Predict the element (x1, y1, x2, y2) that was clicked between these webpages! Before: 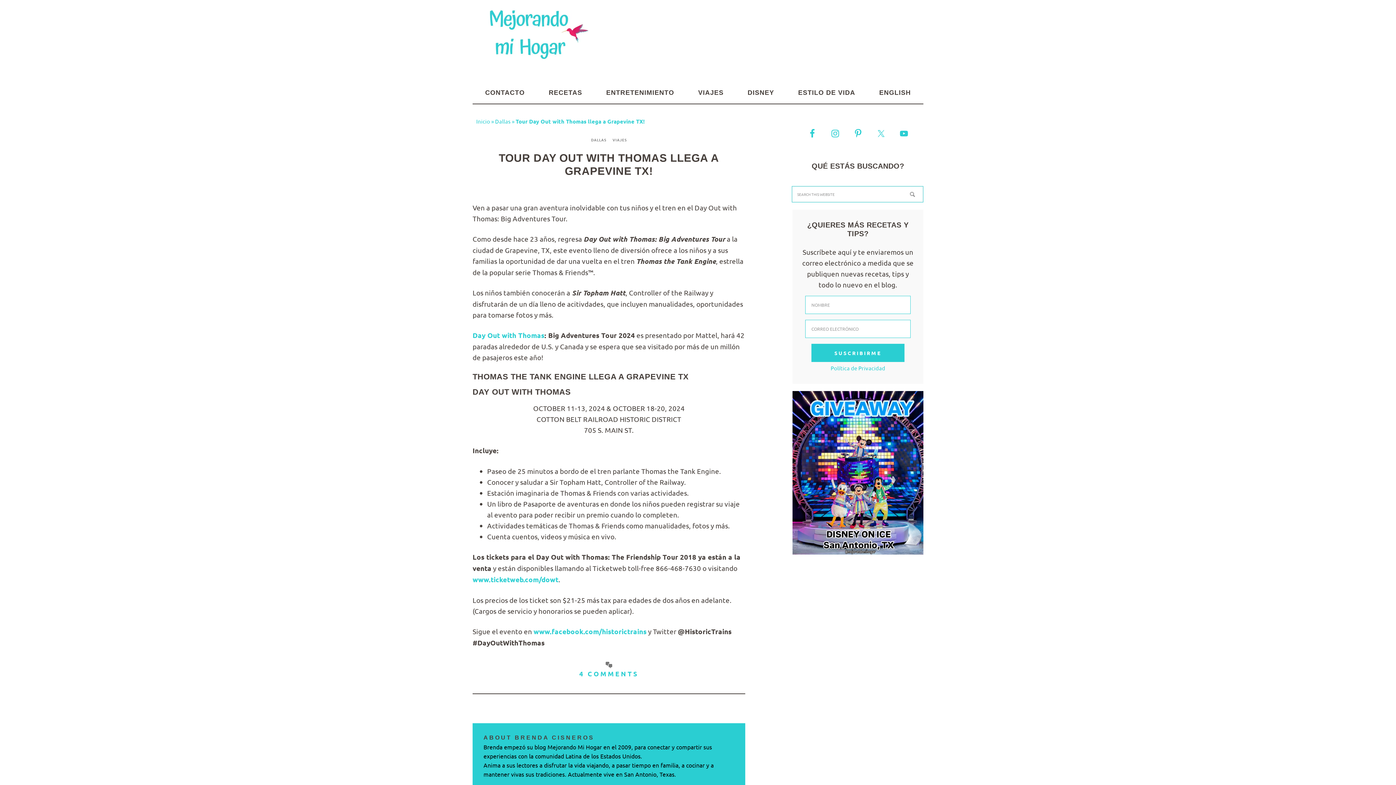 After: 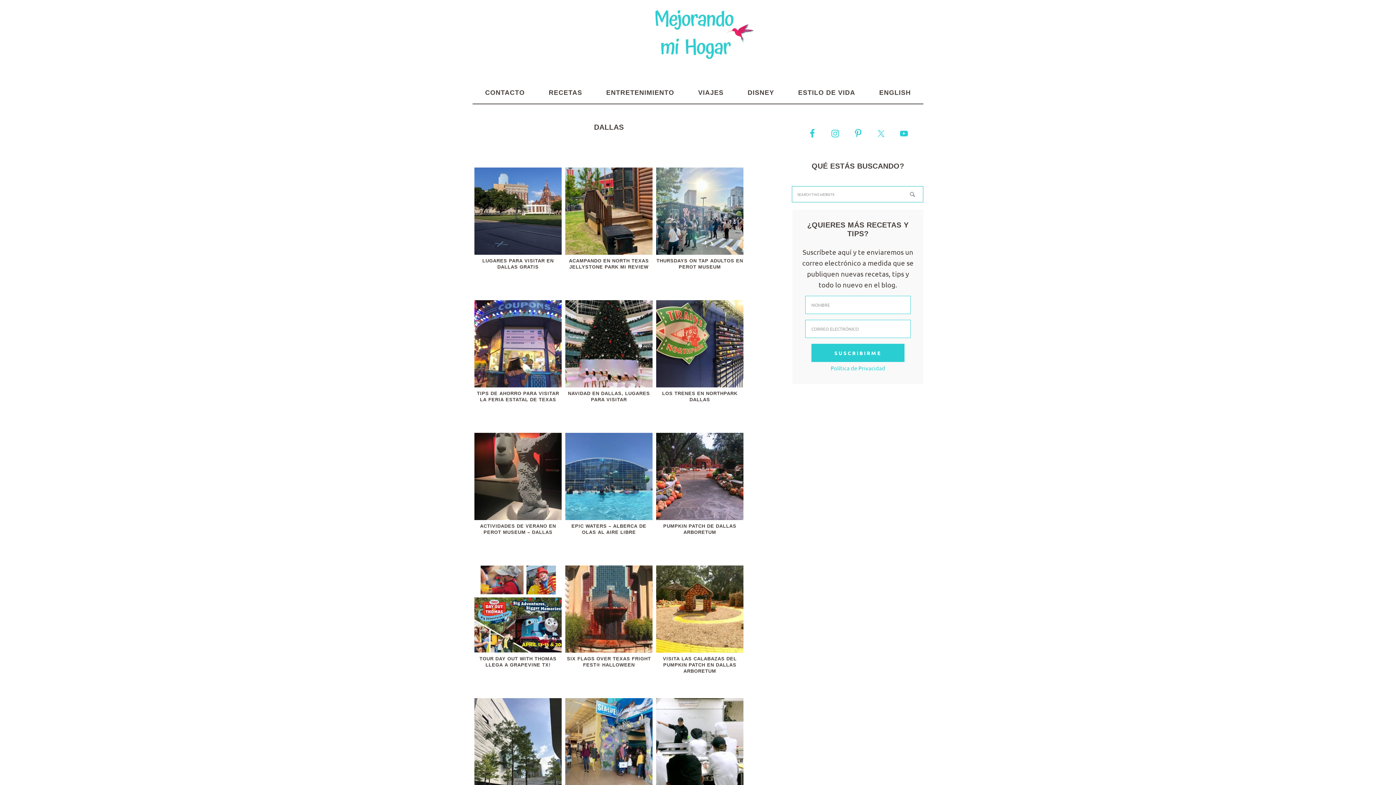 Action: bbox: (495, 117, 510, 124) label: Dallas